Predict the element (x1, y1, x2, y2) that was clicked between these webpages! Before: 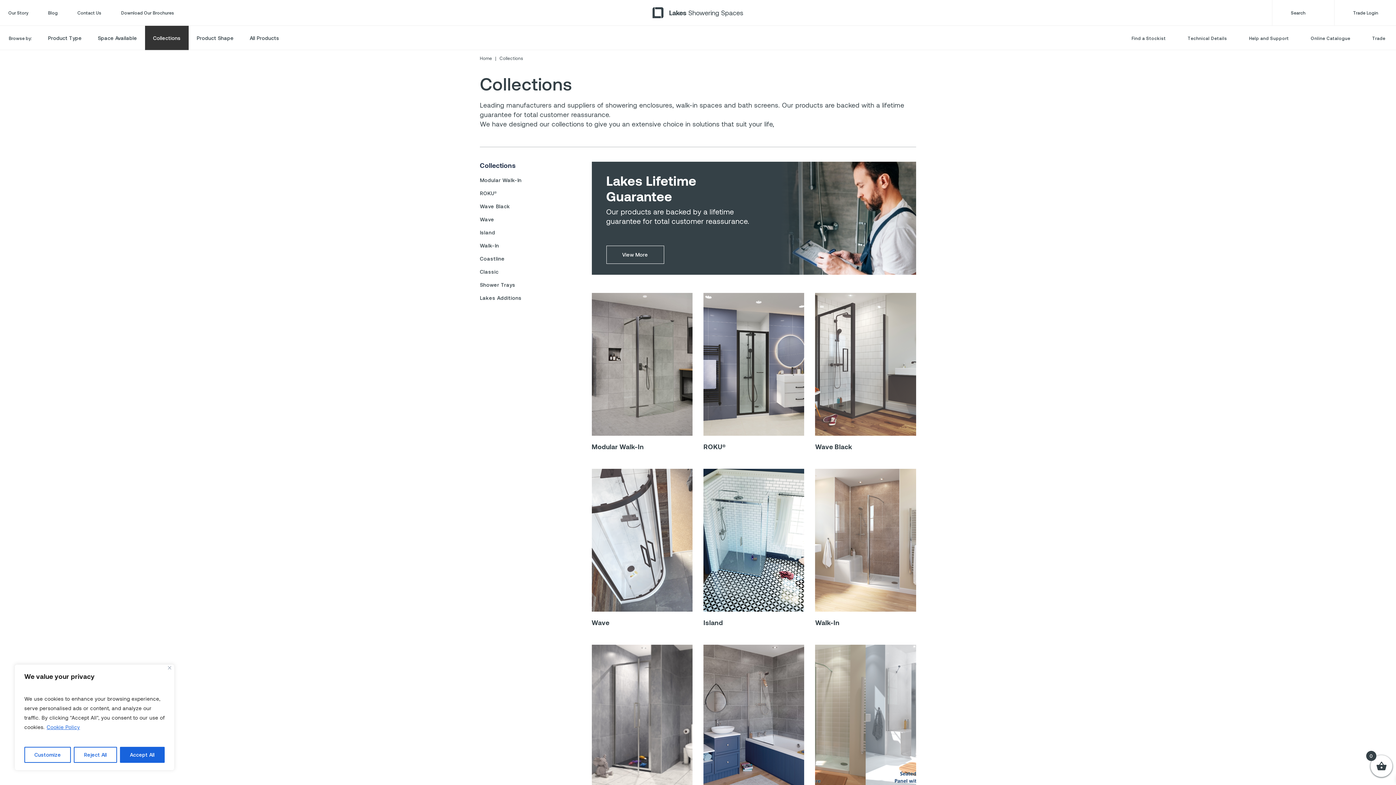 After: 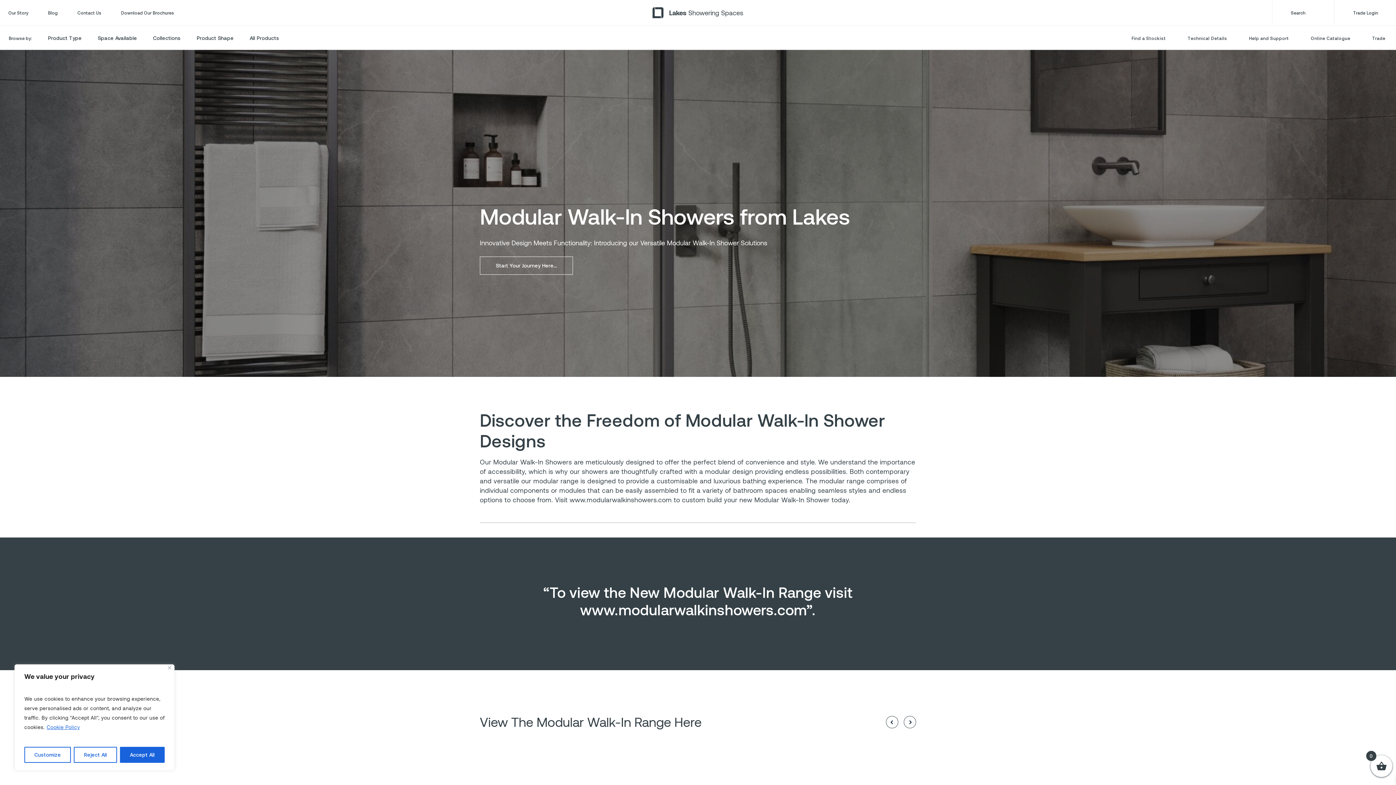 Action: label: Modular Walk-In bbox: (591, 442, 644, 450)